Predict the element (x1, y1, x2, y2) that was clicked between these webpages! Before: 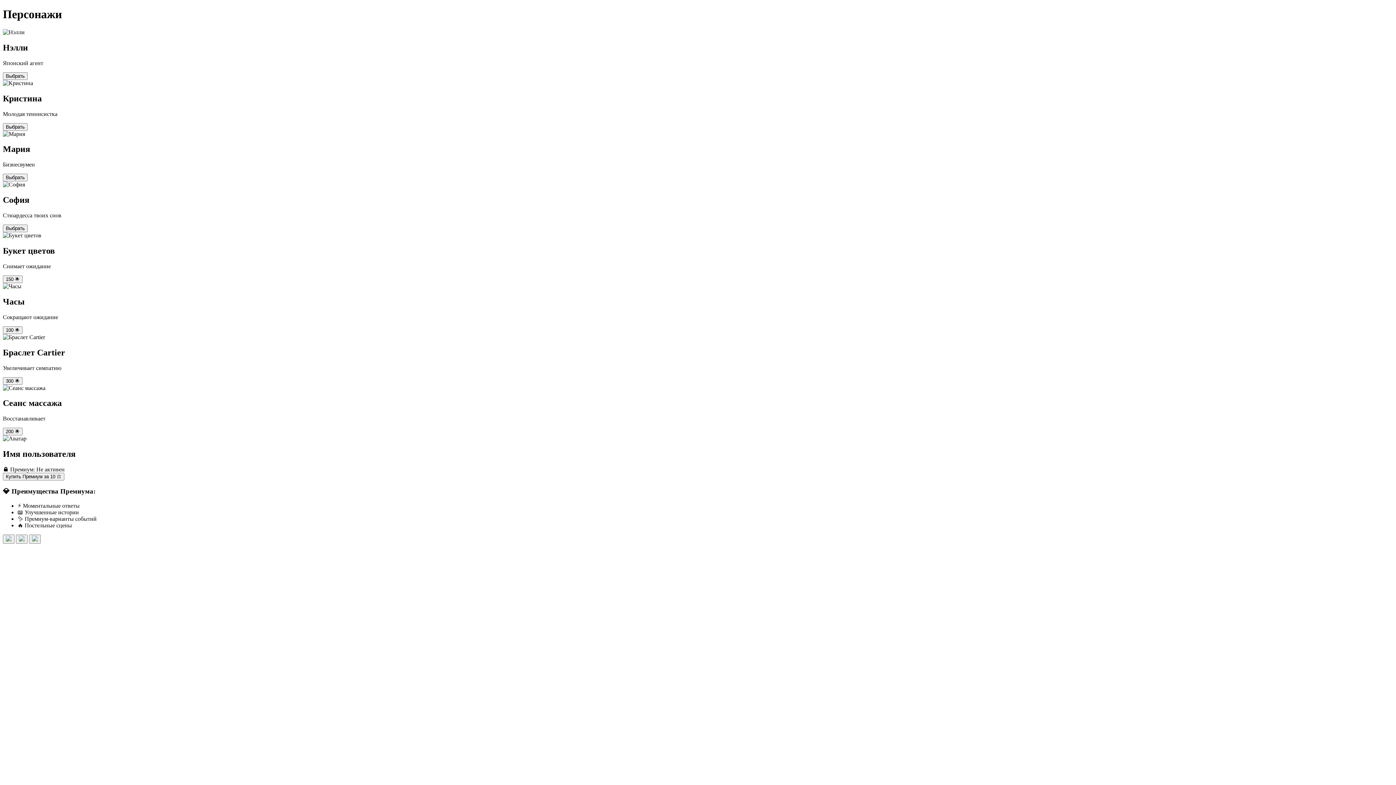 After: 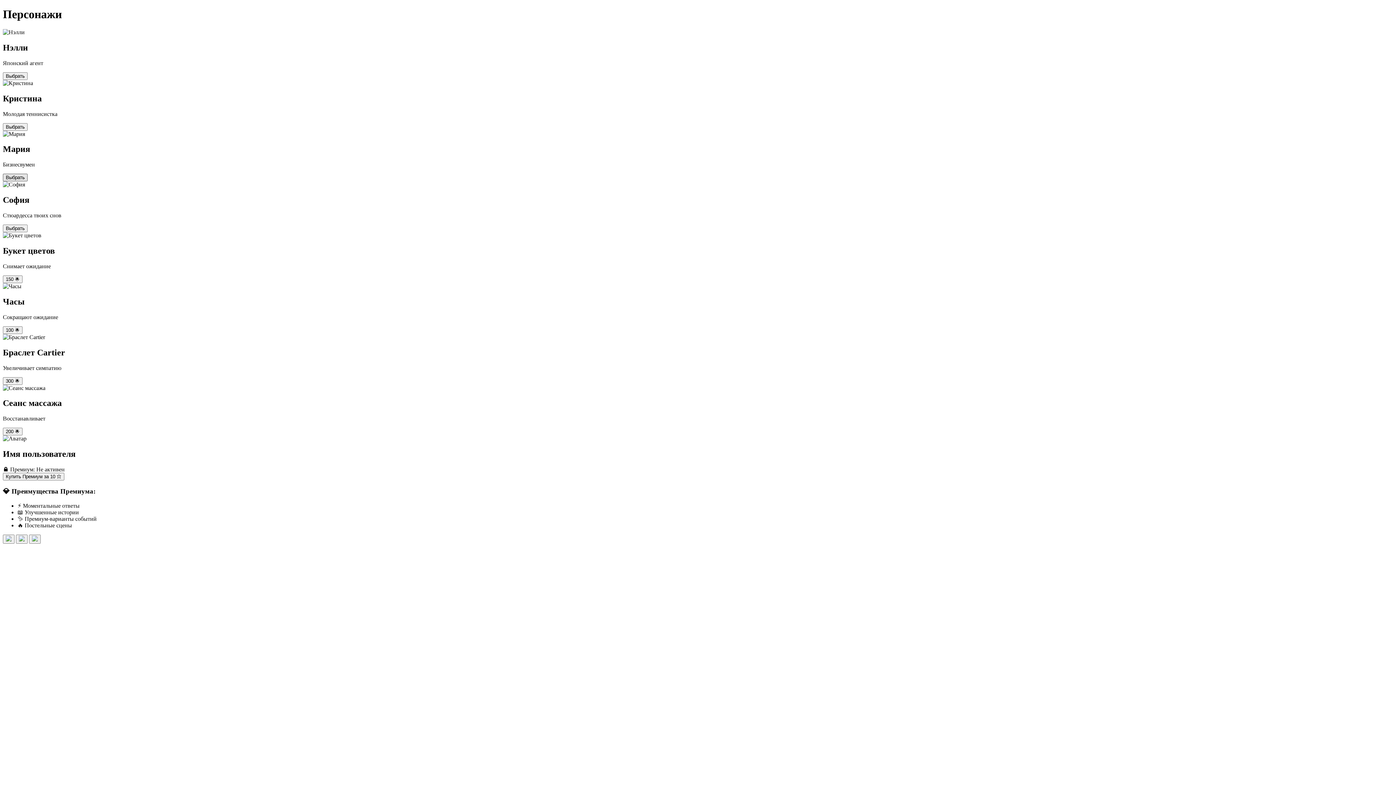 Action: bbox: (2, 173, 27, 181) label: Выбрать